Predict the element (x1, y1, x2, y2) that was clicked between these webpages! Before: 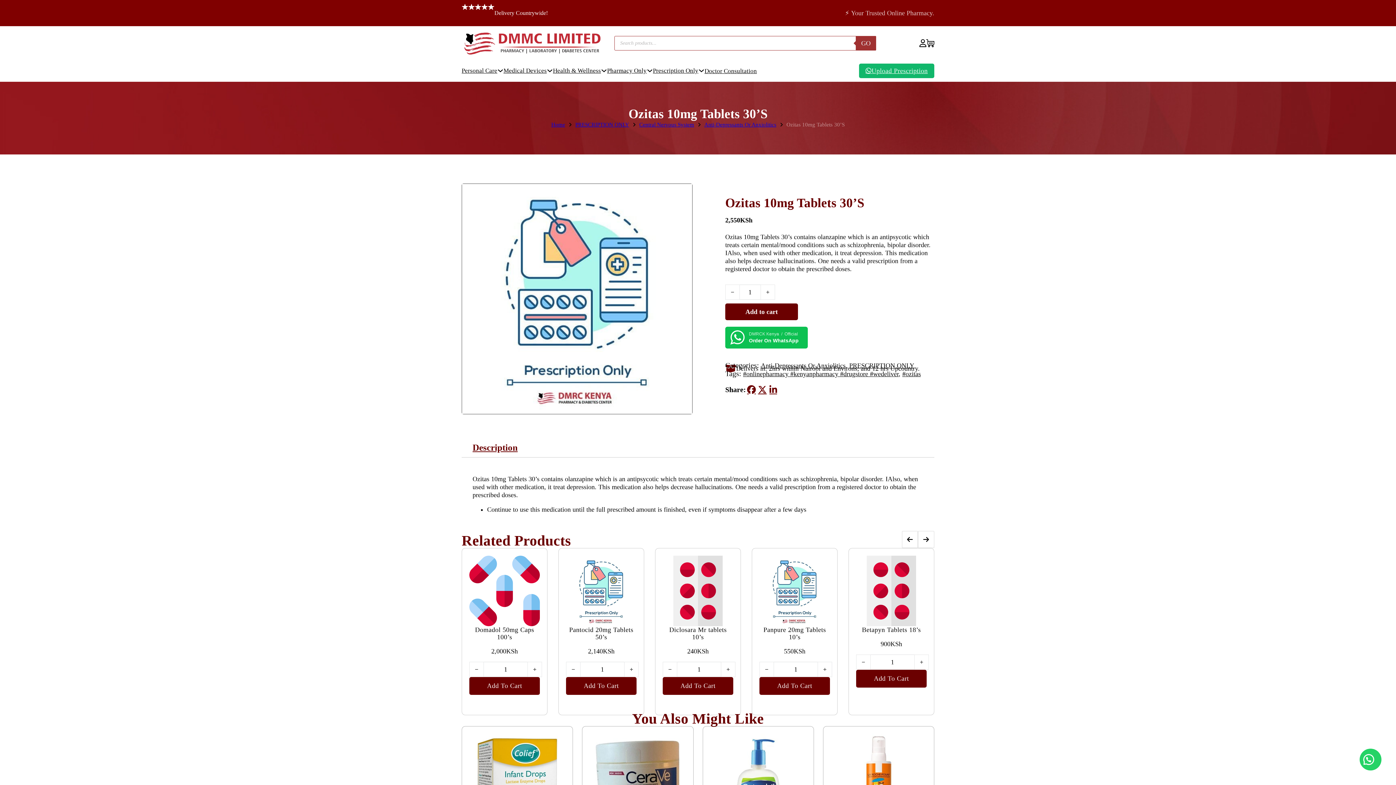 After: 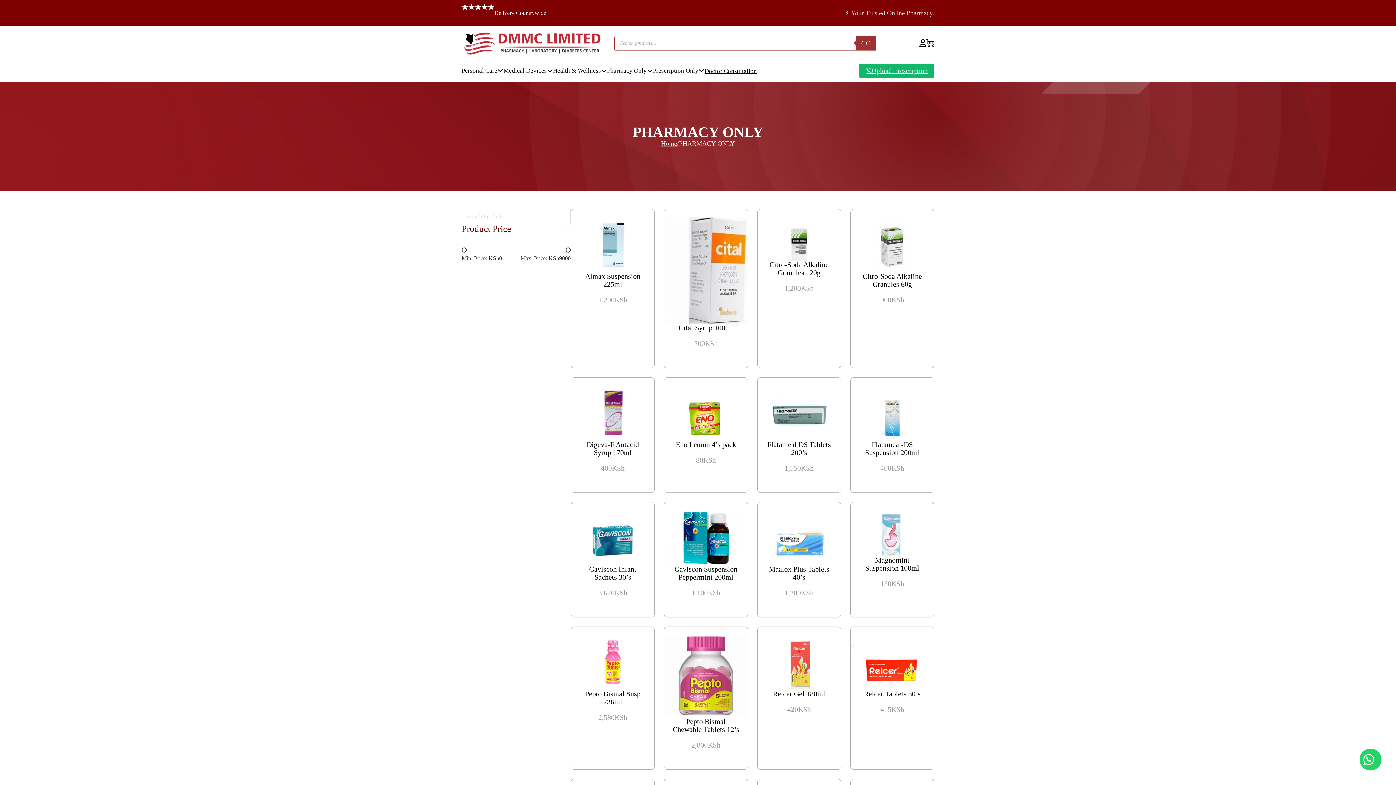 Action: bbox: (607, 66, 646, 74) label: Pharmacy Only